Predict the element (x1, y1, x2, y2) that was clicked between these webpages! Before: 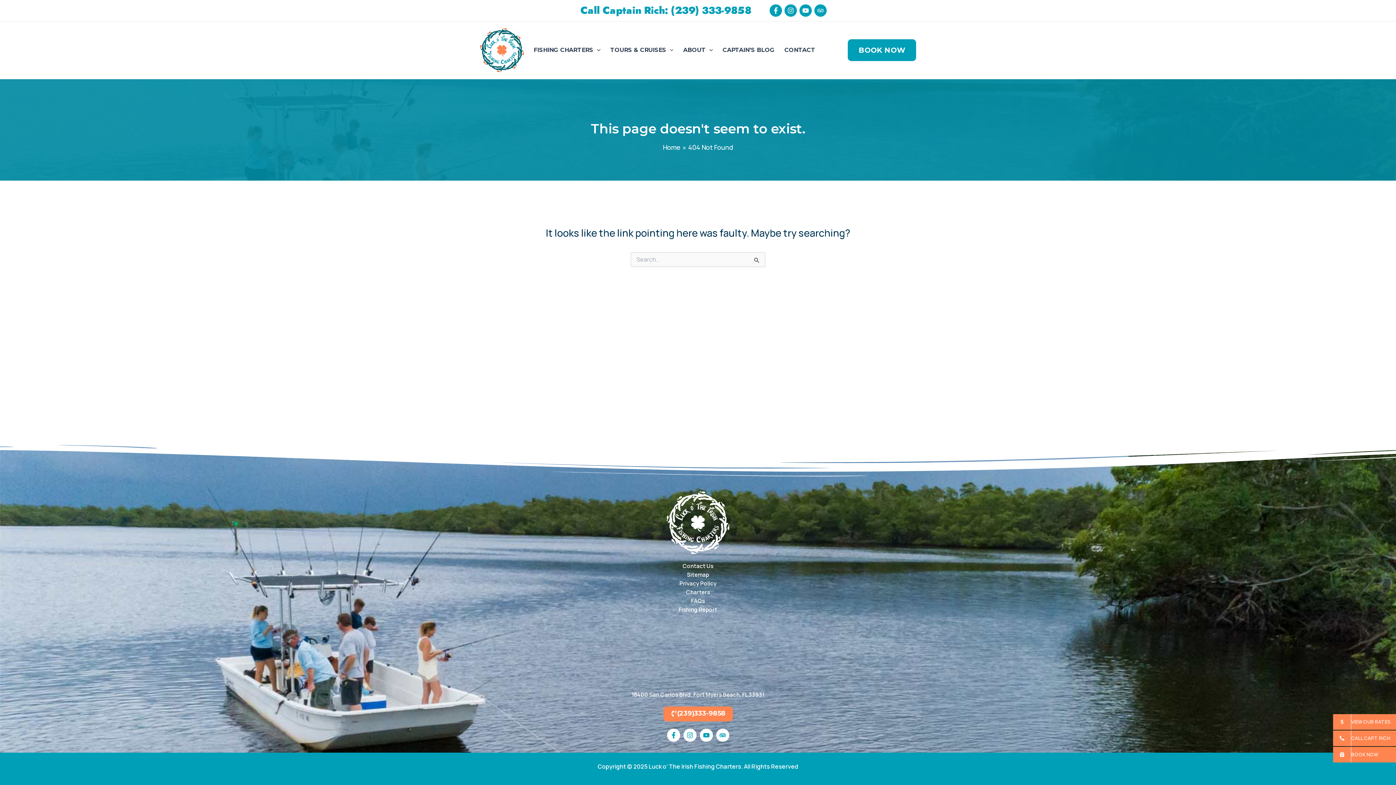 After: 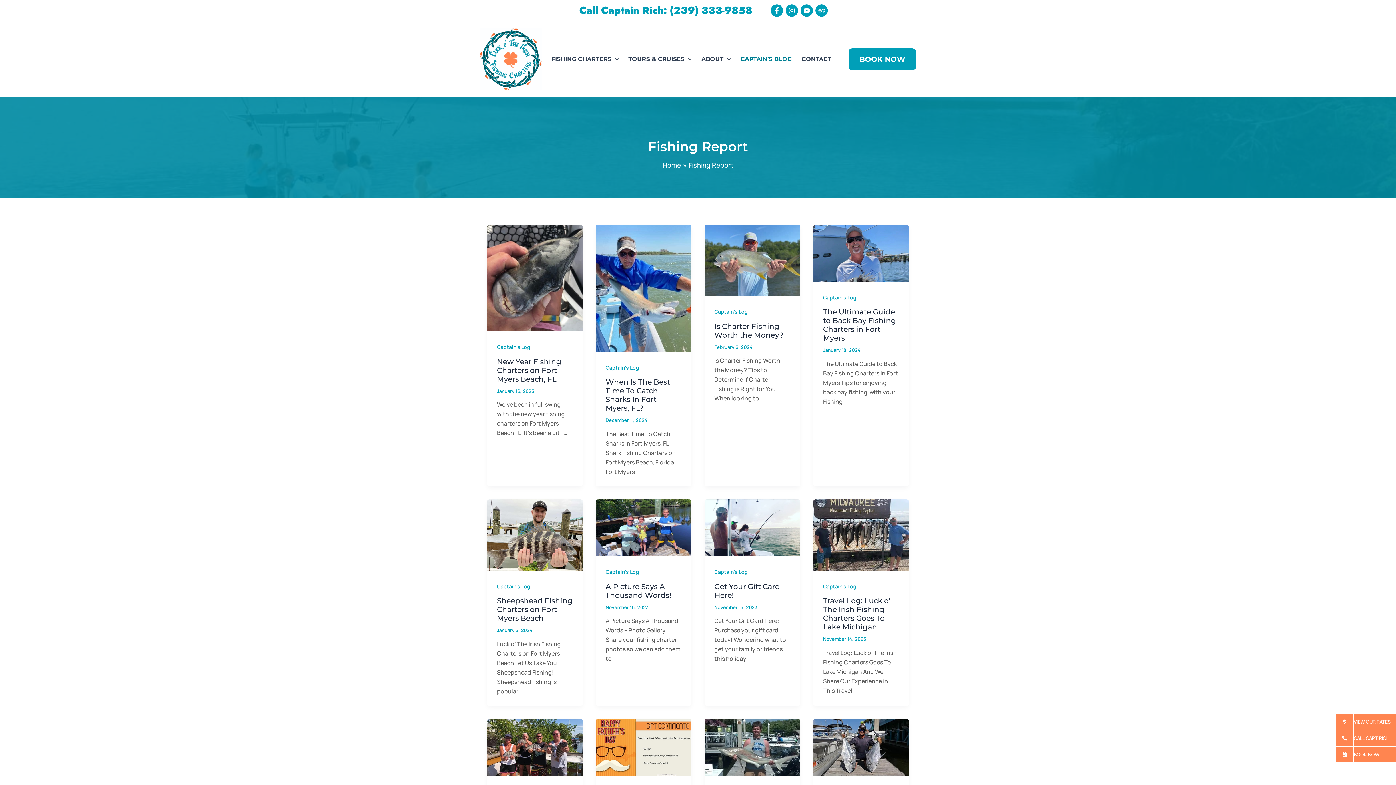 Action: label: Fishing Report bbox: (678, 606, 717, 613)